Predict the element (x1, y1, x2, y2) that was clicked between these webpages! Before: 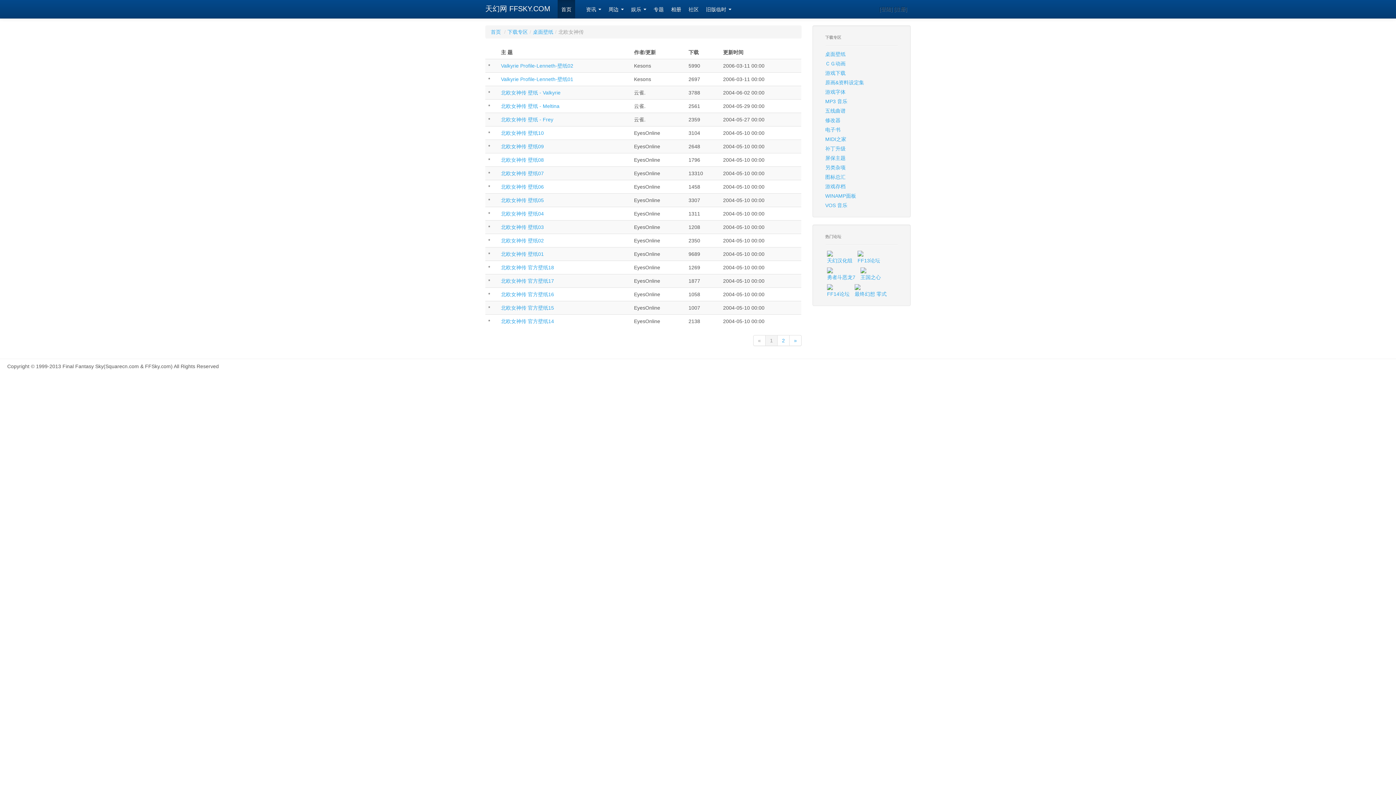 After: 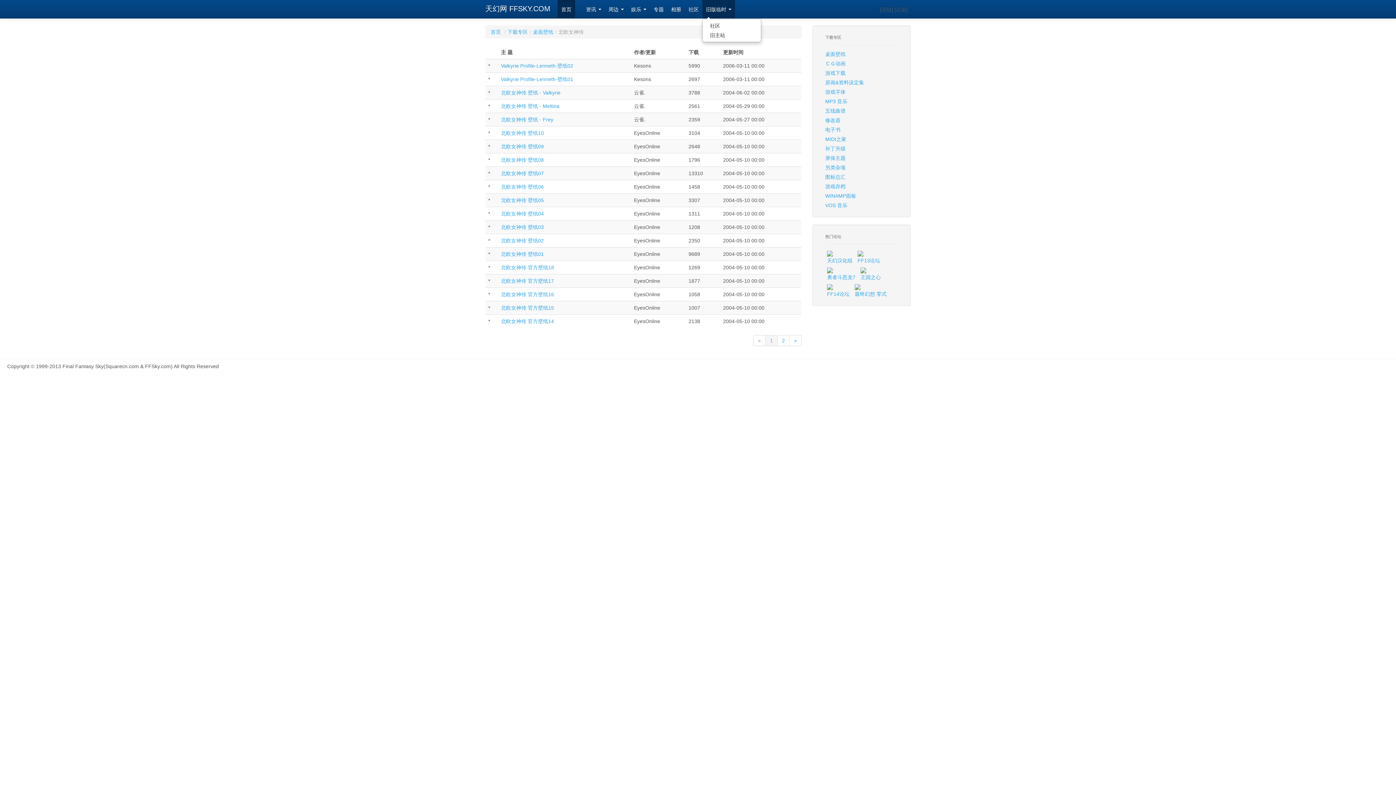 Action: label: 旧版临时  bbox: (702, 0, 735, 18)